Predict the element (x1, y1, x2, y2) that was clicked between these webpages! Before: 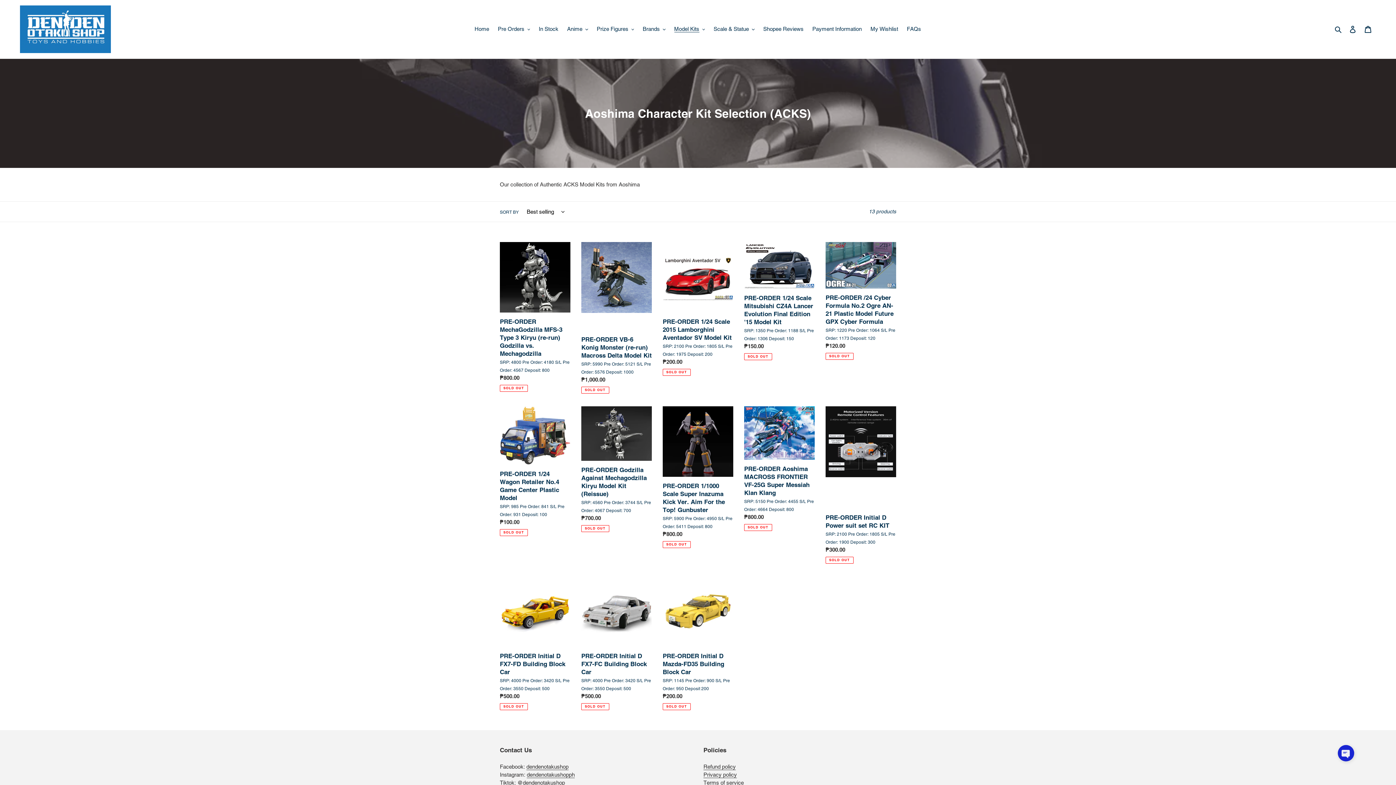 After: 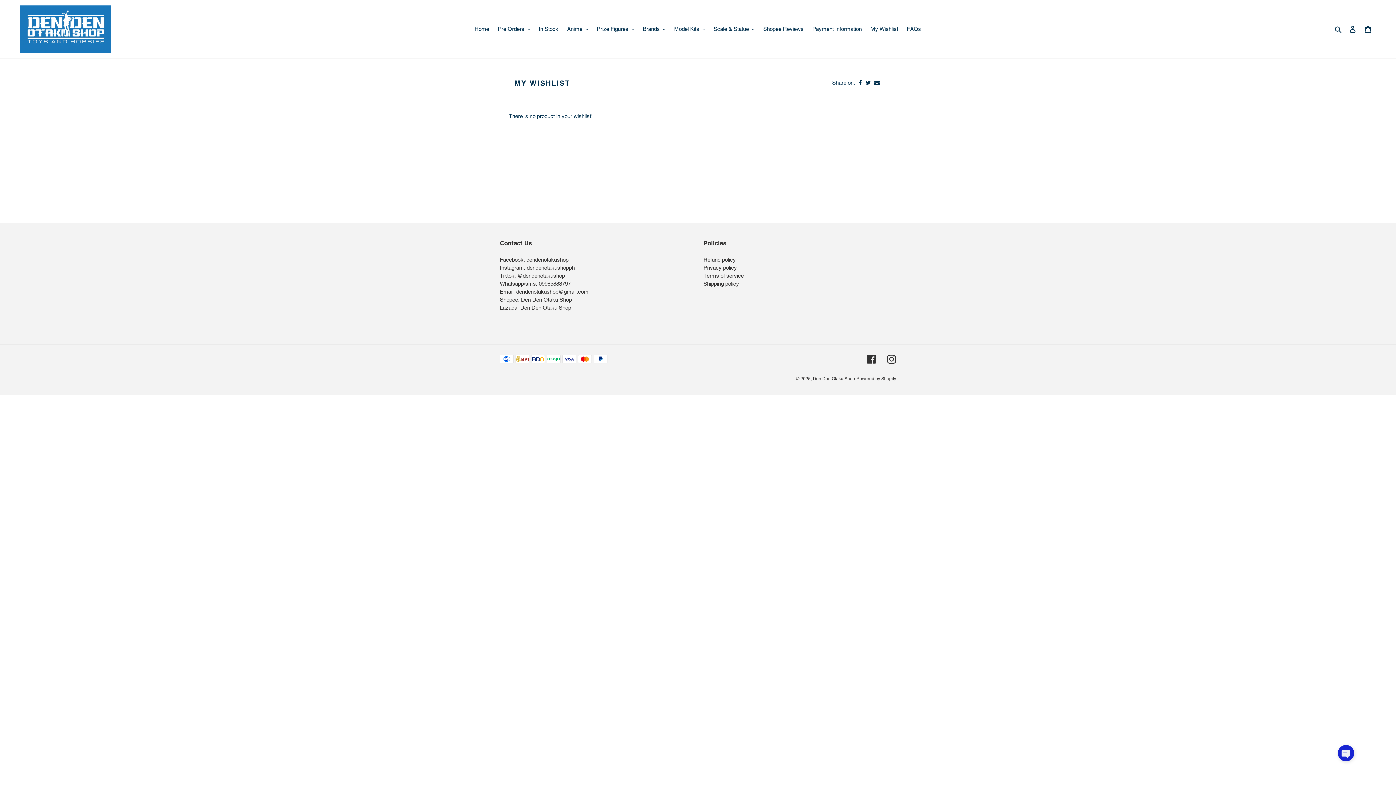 Action: label: My Wishlist bbox: (867, 24, 902, 34)